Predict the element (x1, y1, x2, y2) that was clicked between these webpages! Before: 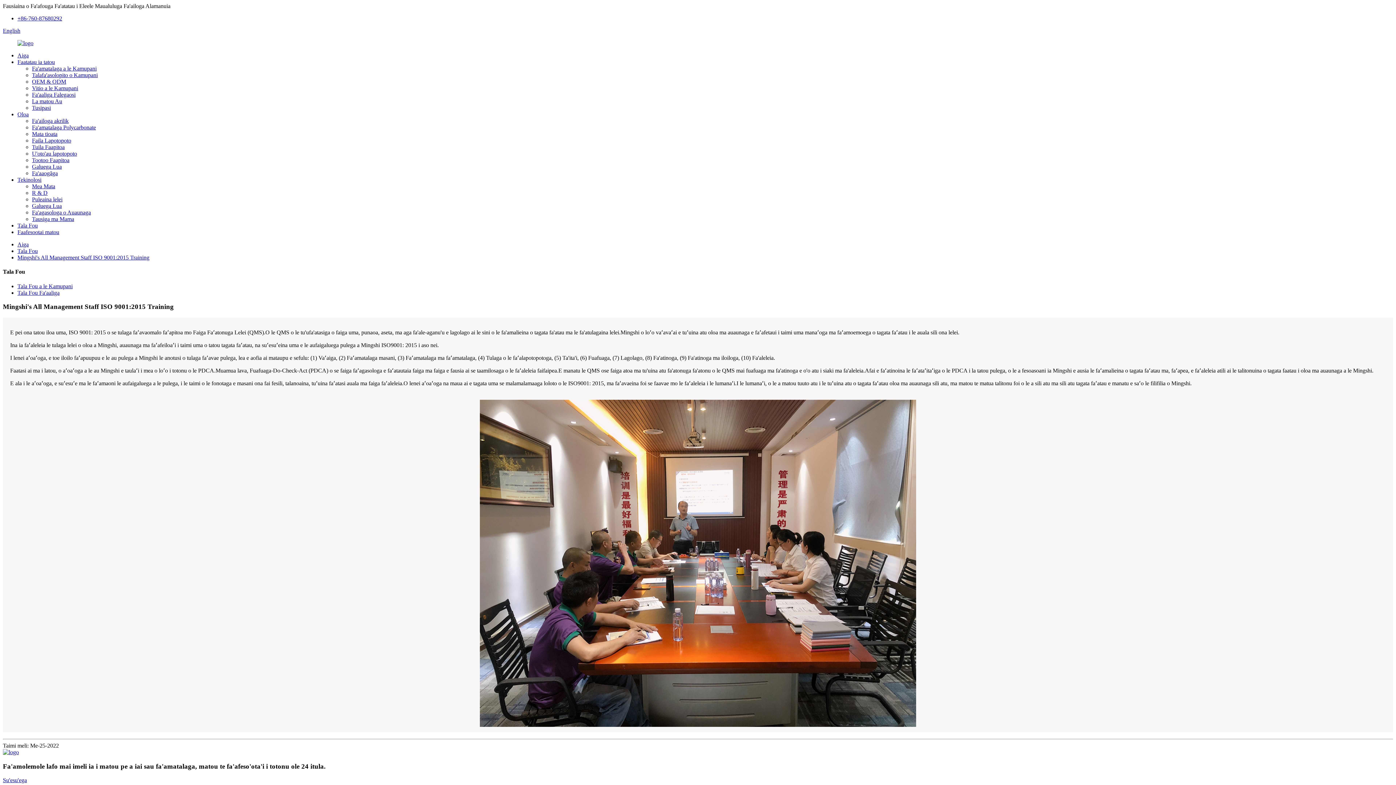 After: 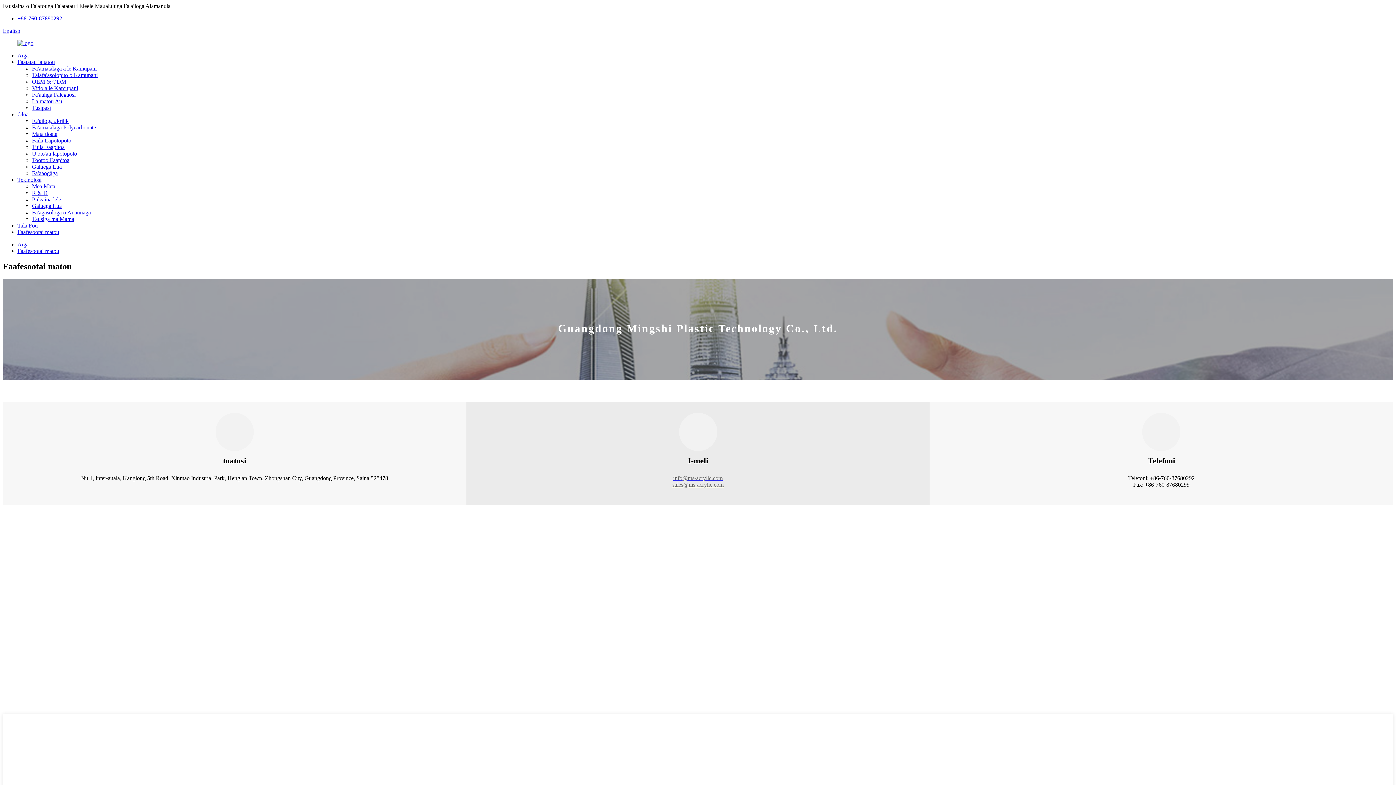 Action: label: Faafesootai matou bbox: (17, 229, 59, 235)